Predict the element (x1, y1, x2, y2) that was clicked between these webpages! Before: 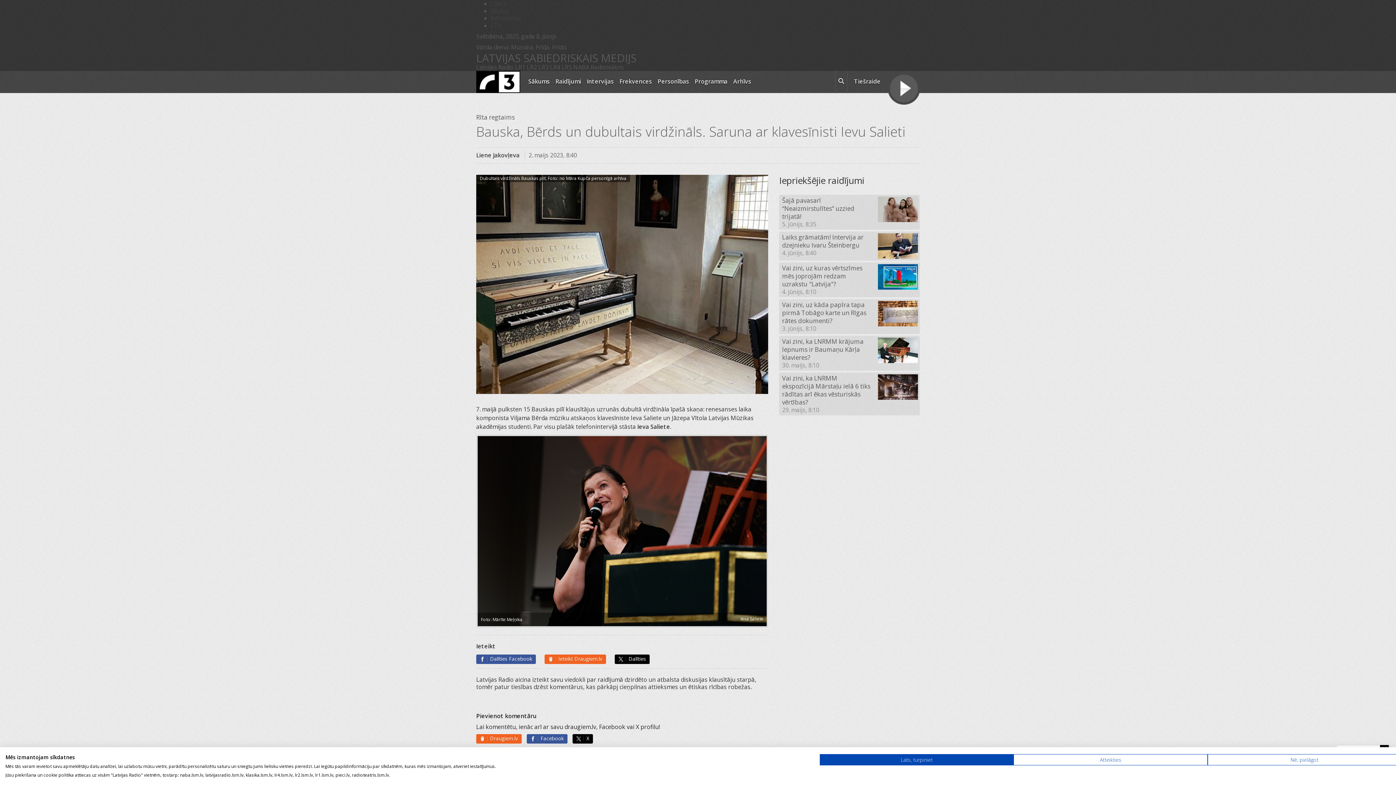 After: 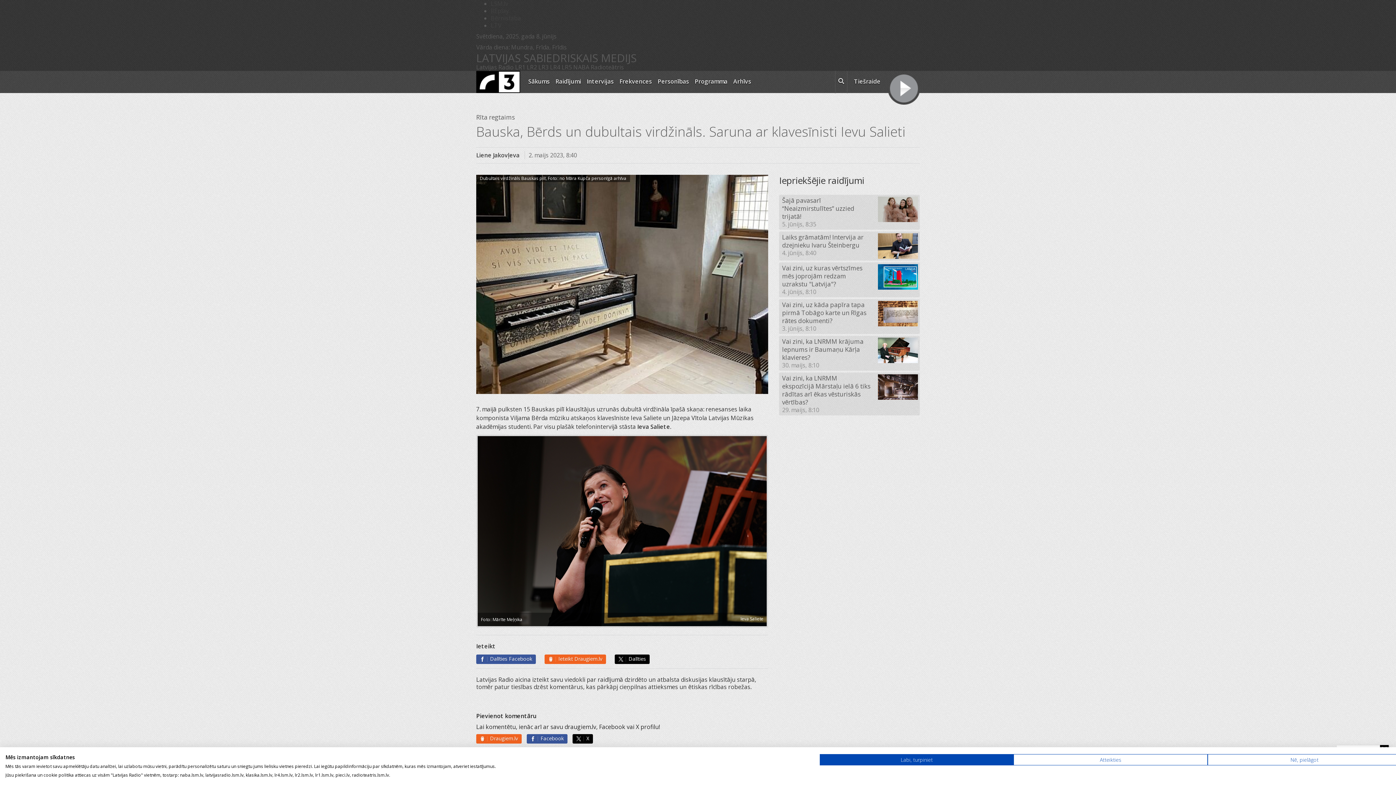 Action: bbox: (888, 74, 920, 104)